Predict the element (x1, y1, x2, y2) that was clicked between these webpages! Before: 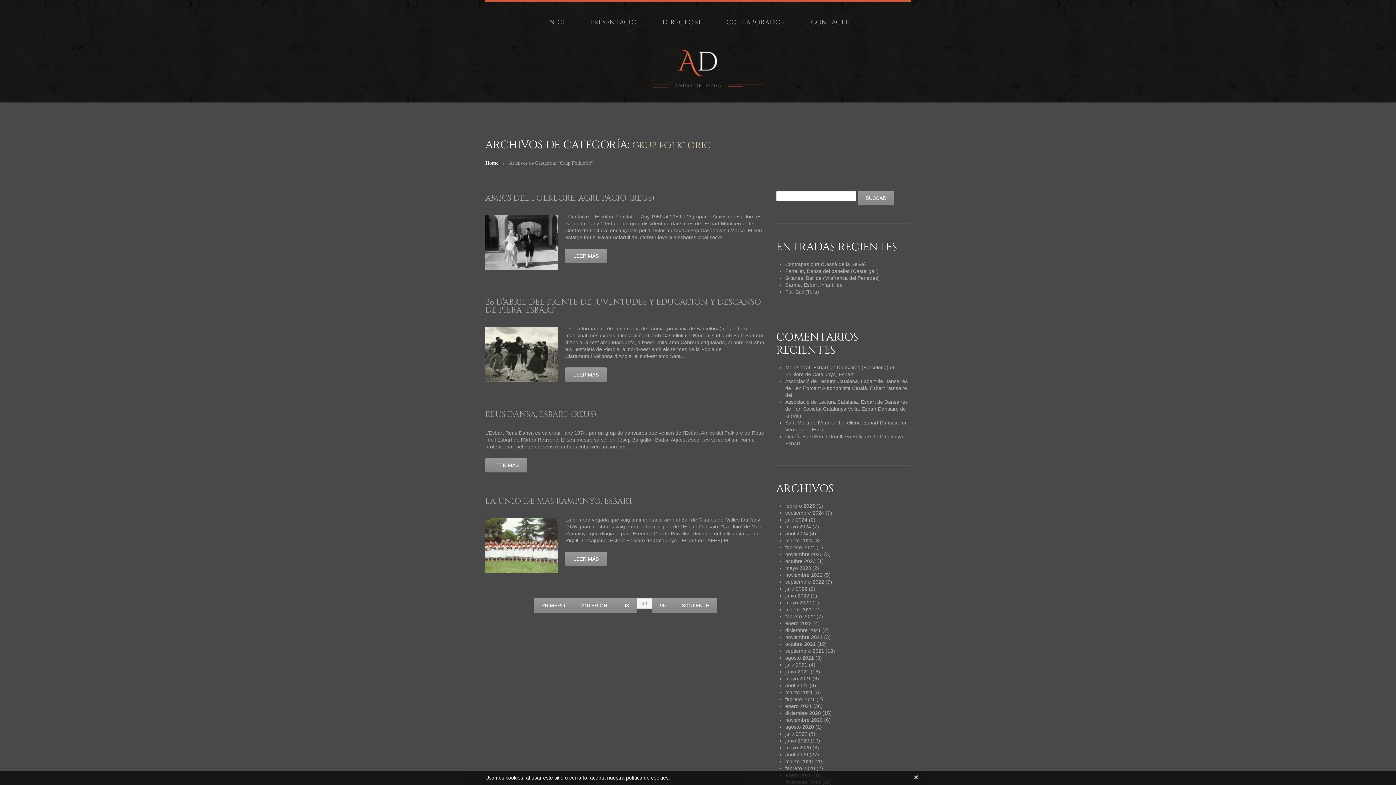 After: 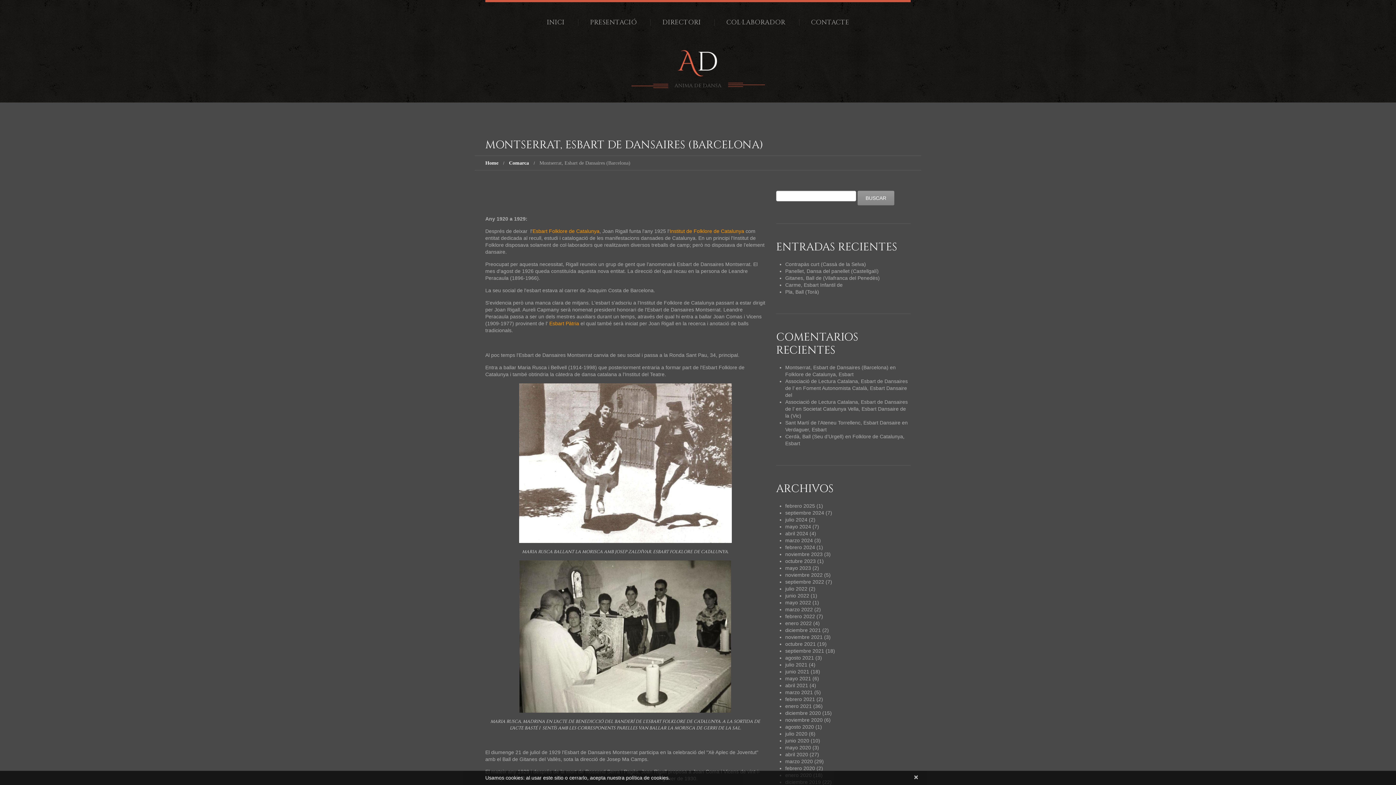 Action: label: Montserrat, Esbart de Dansaires (Barcelona) bbox: (785, 364, 888, 370)